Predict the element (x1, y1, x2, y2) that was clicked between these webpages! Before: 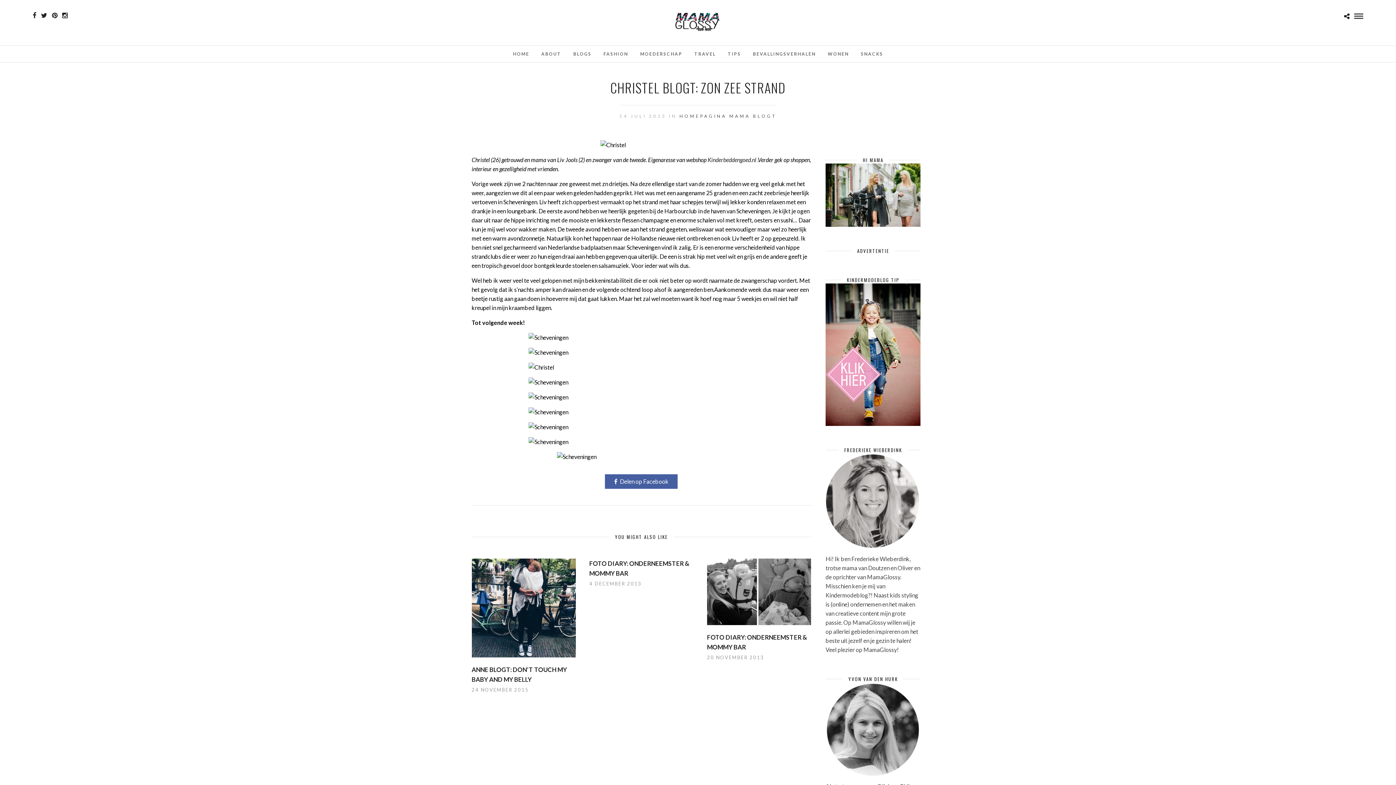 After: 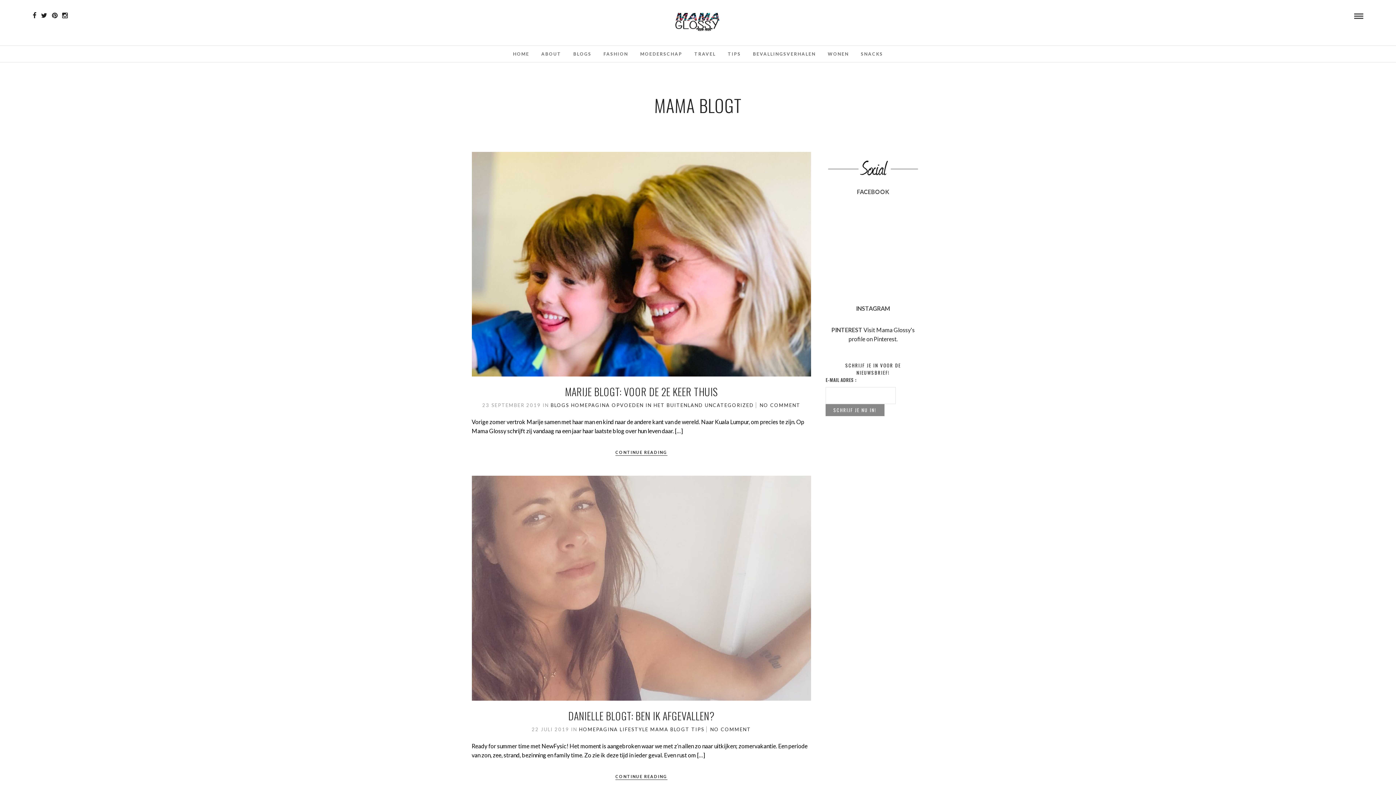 Action: label: MAMA BLOGT bbox: (729, 113, 776, 118)